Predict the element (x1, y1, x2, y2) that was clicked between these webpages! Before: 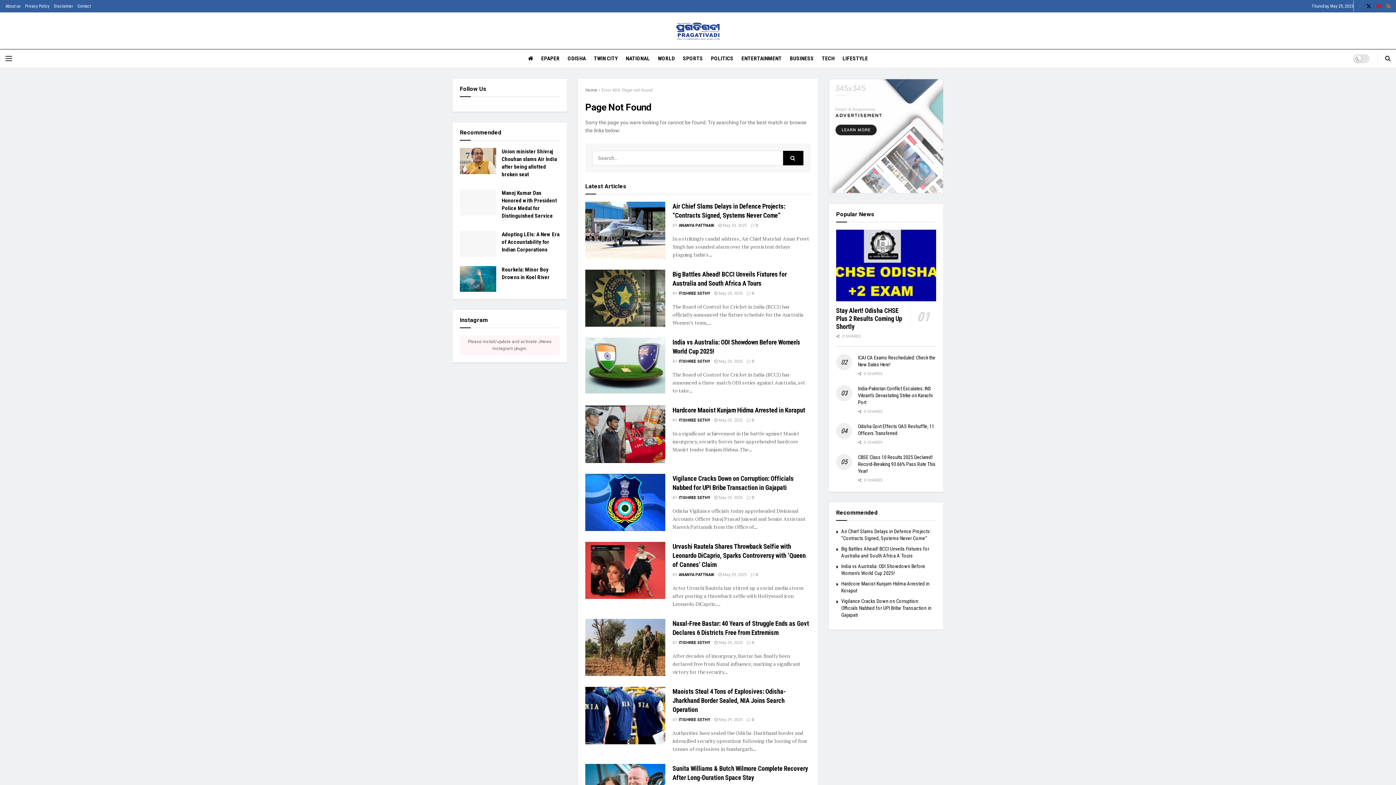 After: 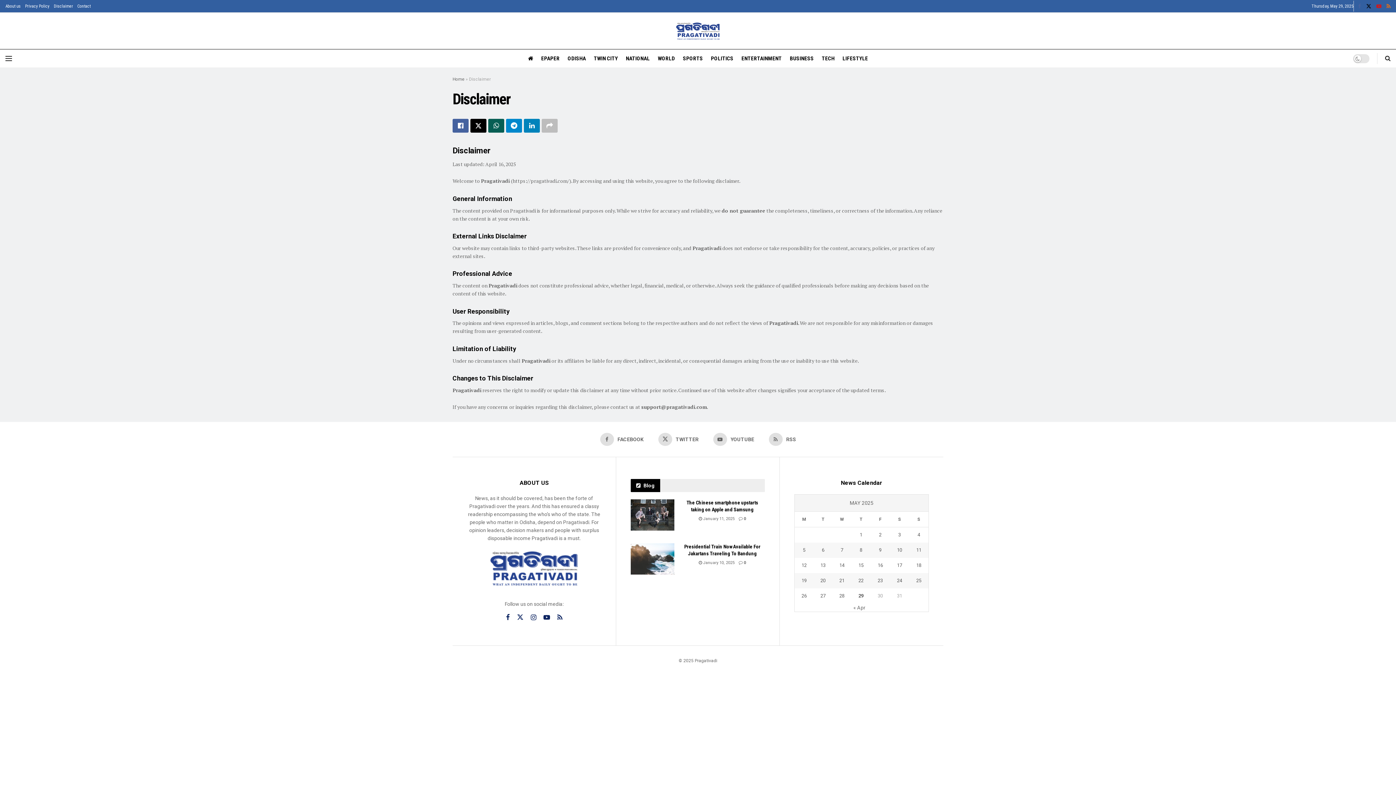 Action: bbox: (53, 0, 73, 12) label: Disclaimer